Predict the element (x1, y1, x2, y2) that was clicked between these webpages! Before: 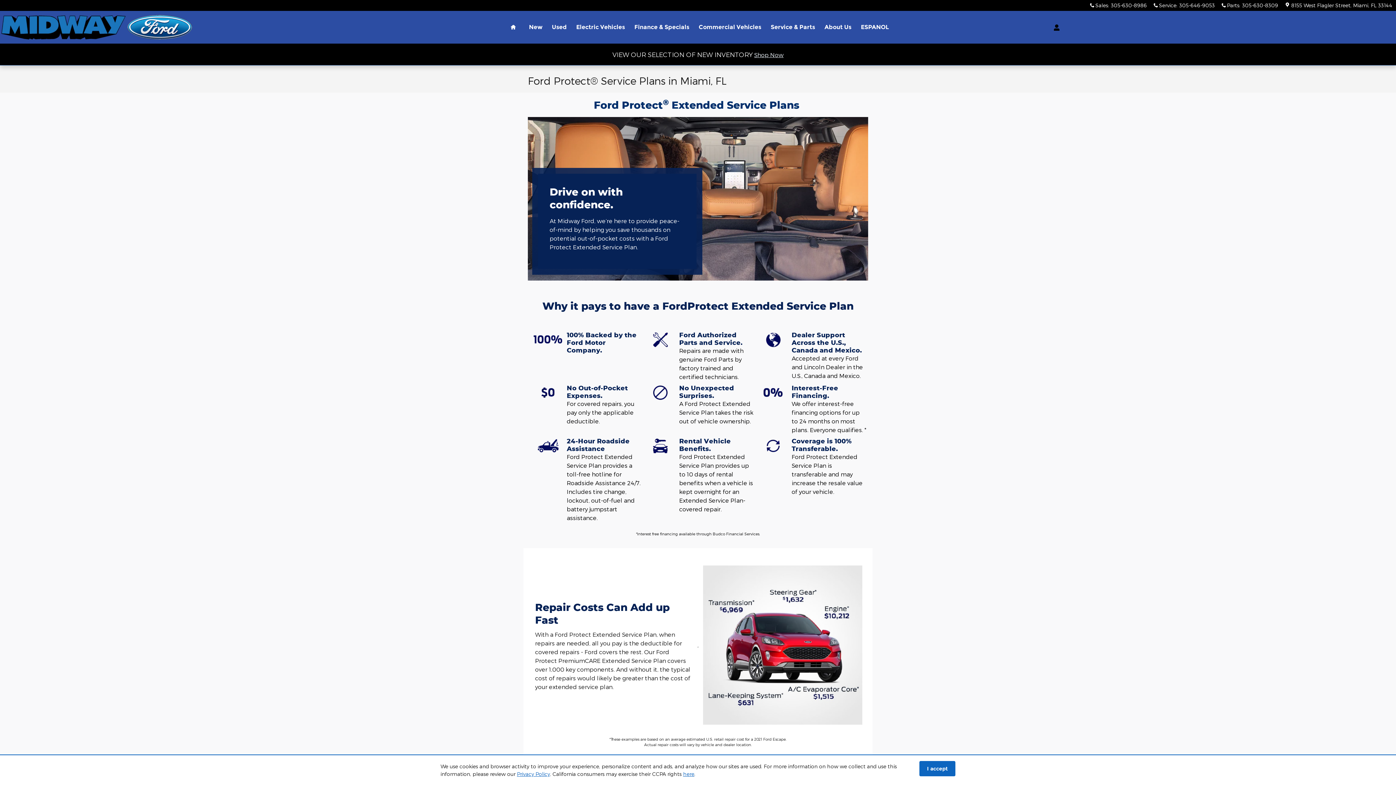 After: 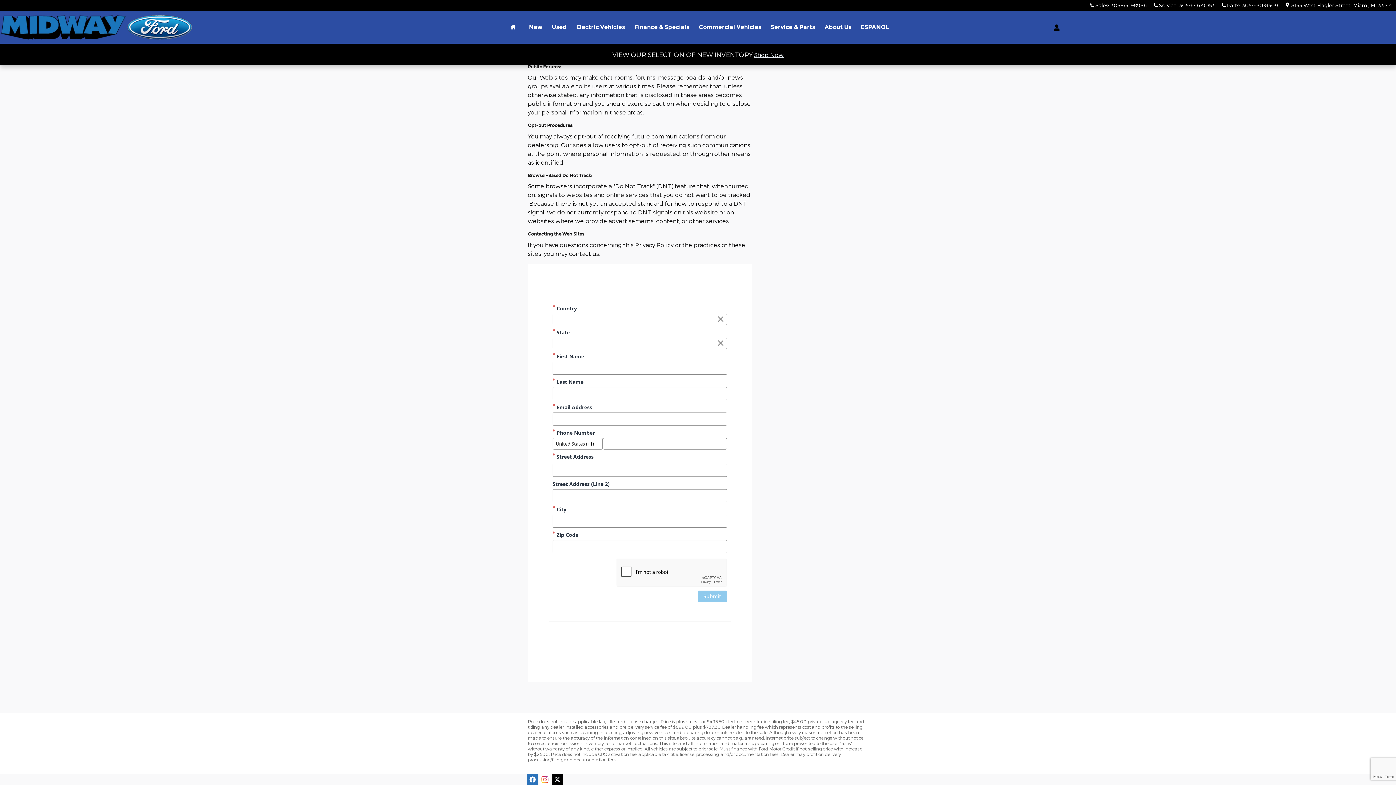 Action: label: Click here to exercise your CCPA rights bbox: (683, 771, 694, 777)